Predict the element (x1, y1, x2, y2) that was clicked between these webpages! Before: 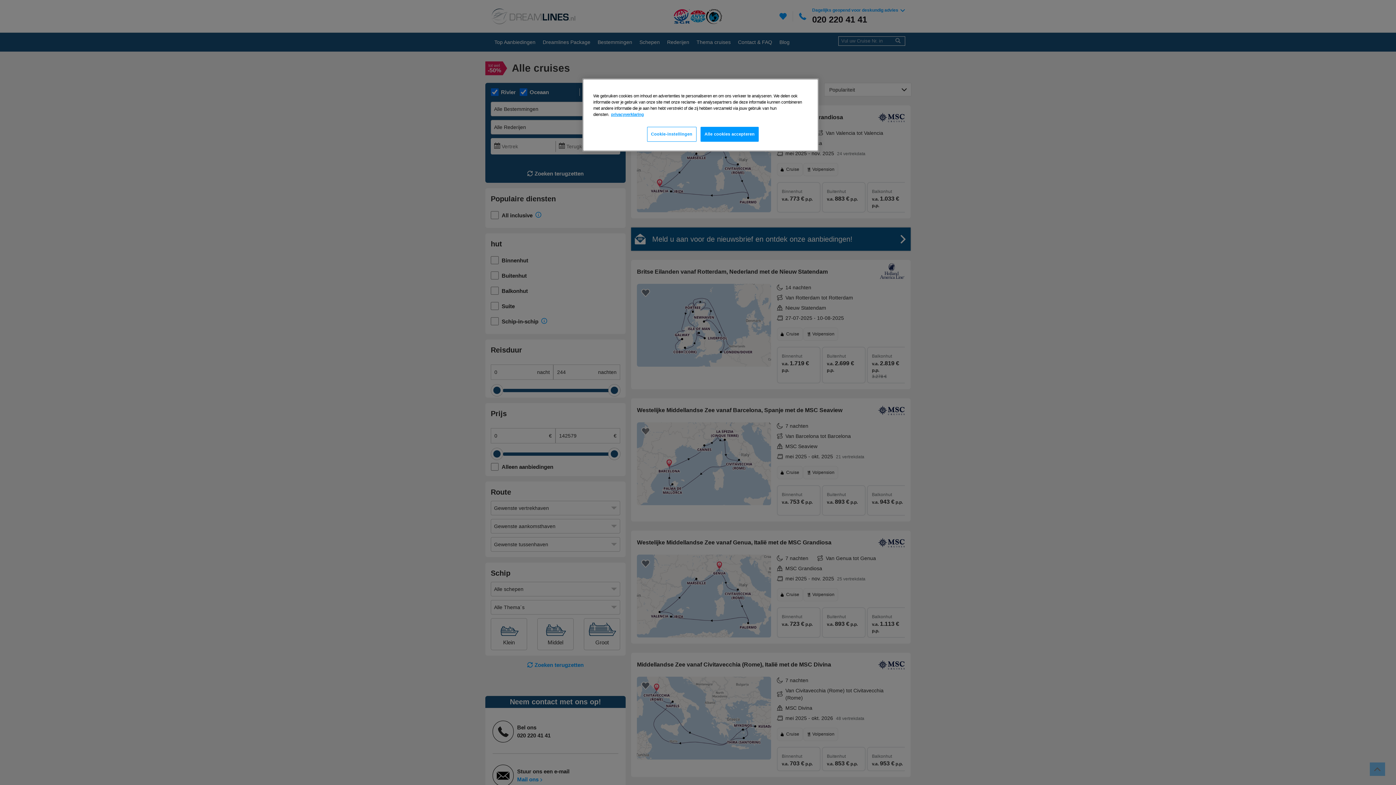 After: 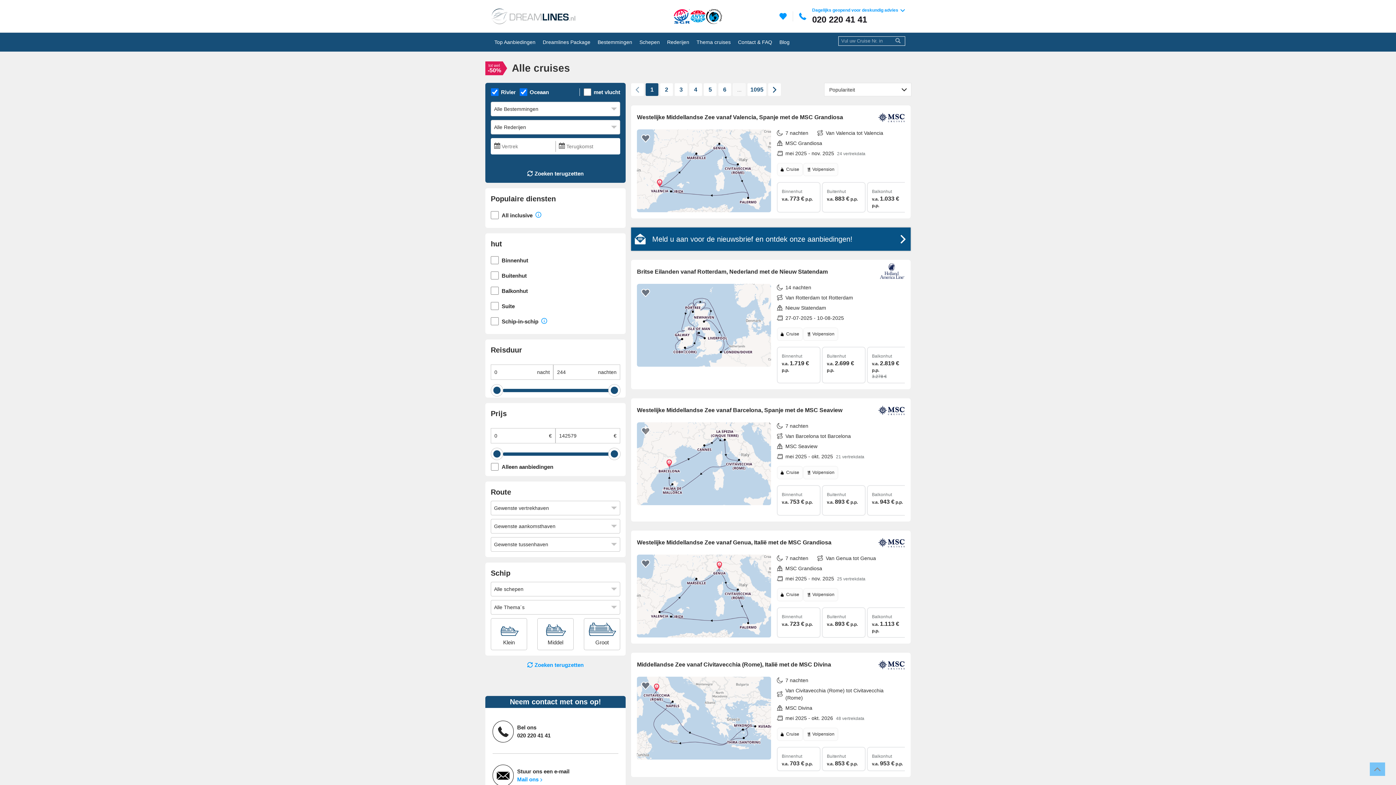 Action: bbox: (700, 126, 758, 141) label: Alle cookies accepteren